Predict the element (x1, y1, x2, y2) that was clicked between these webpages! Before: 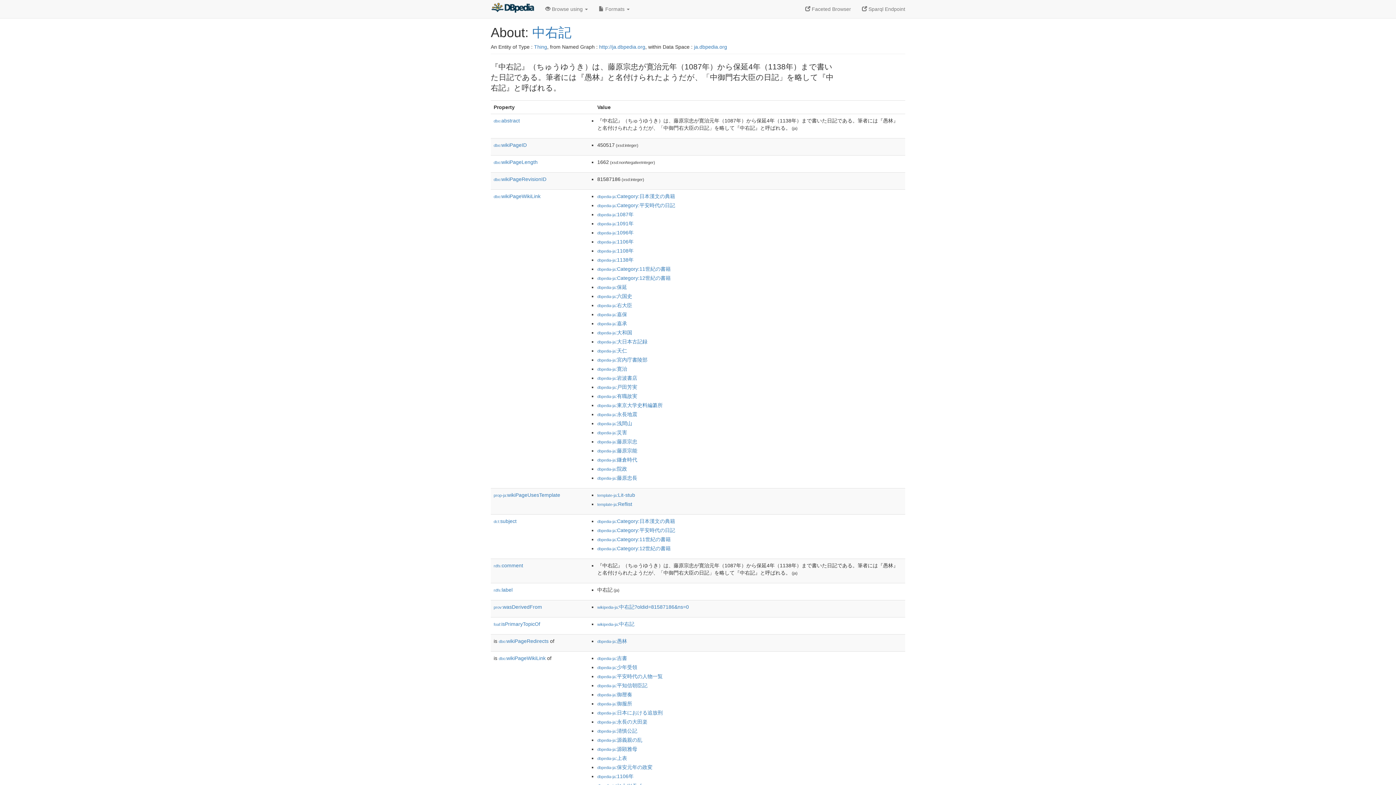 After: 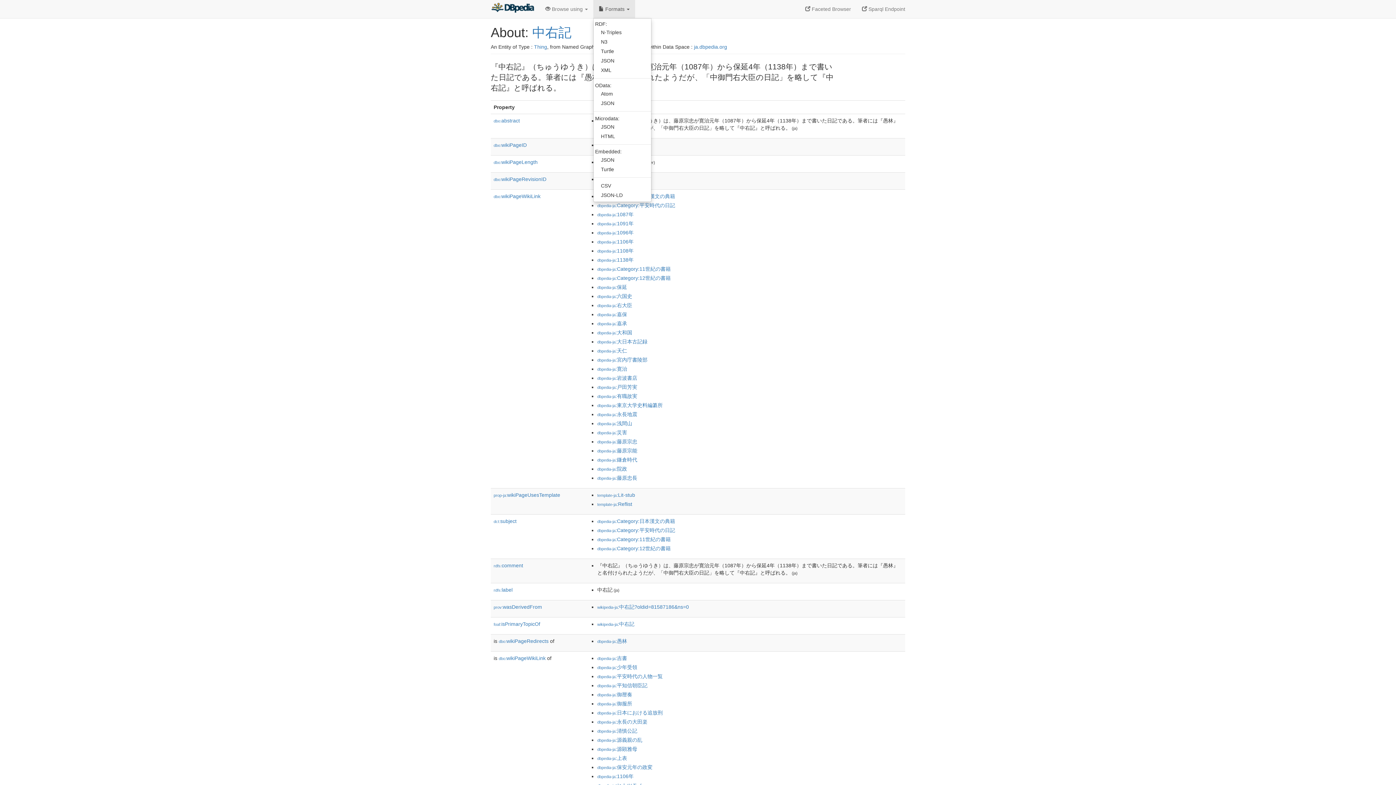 Action: bbox: (593, 0, 635, 18) label:  Formats 